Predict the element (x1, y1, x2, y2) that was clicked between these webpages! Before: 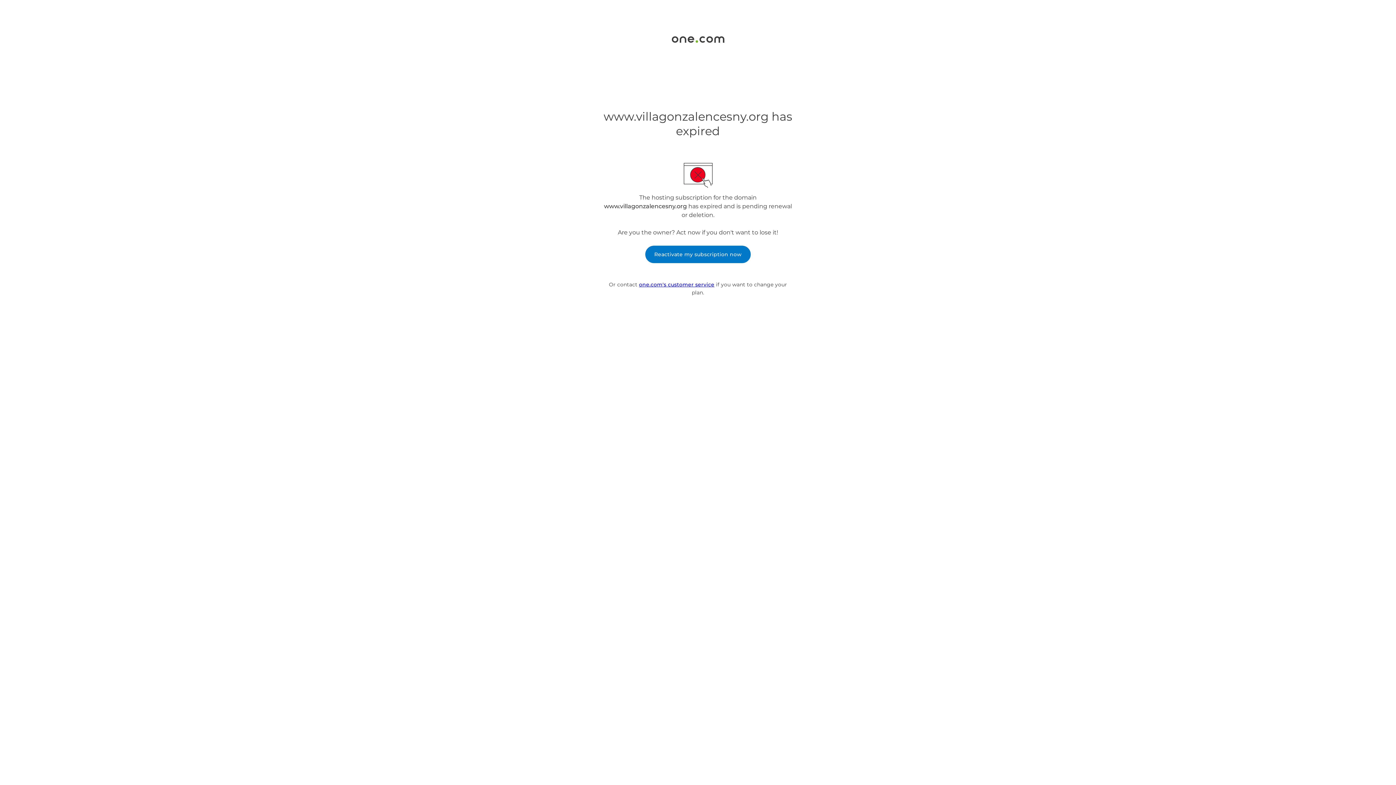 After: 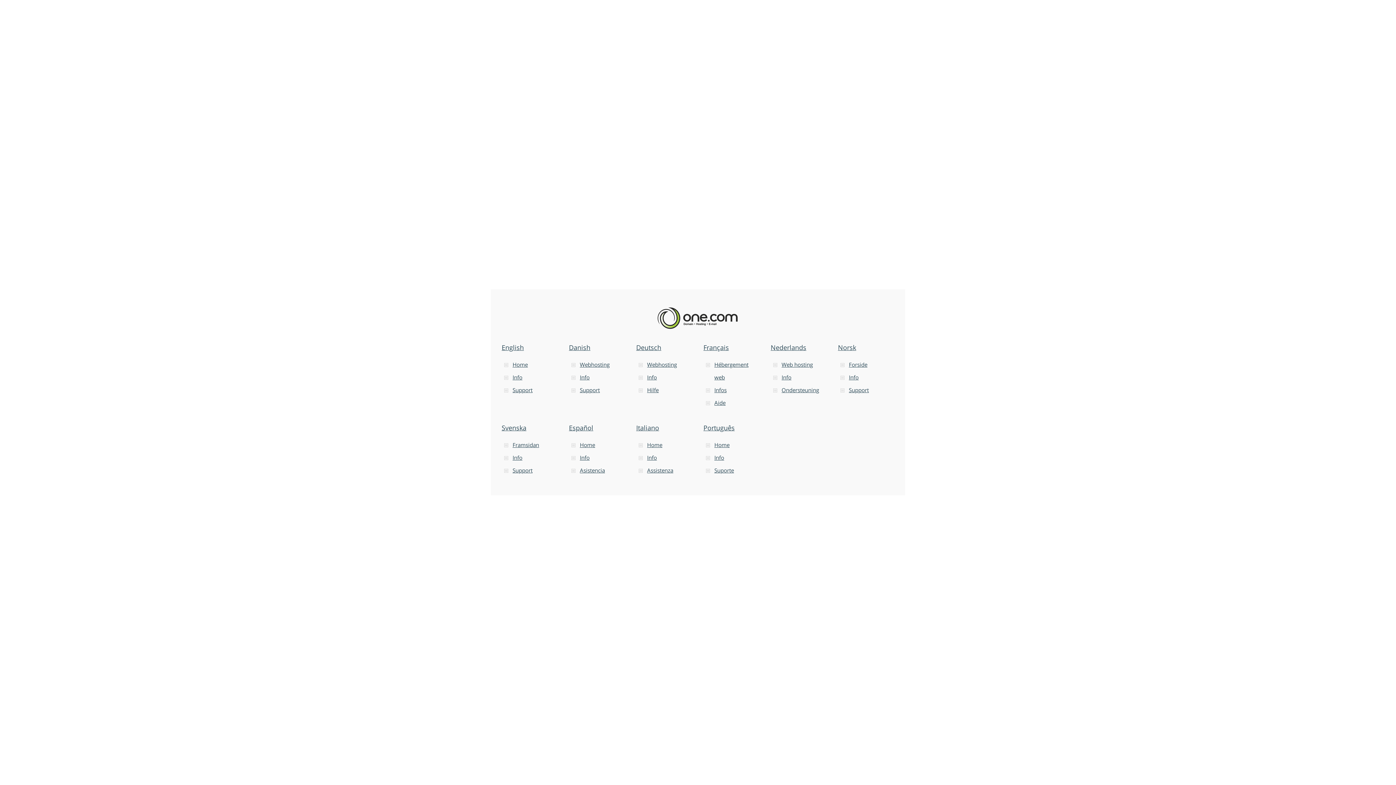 Action: bbox: (671, 37, 724, 44)